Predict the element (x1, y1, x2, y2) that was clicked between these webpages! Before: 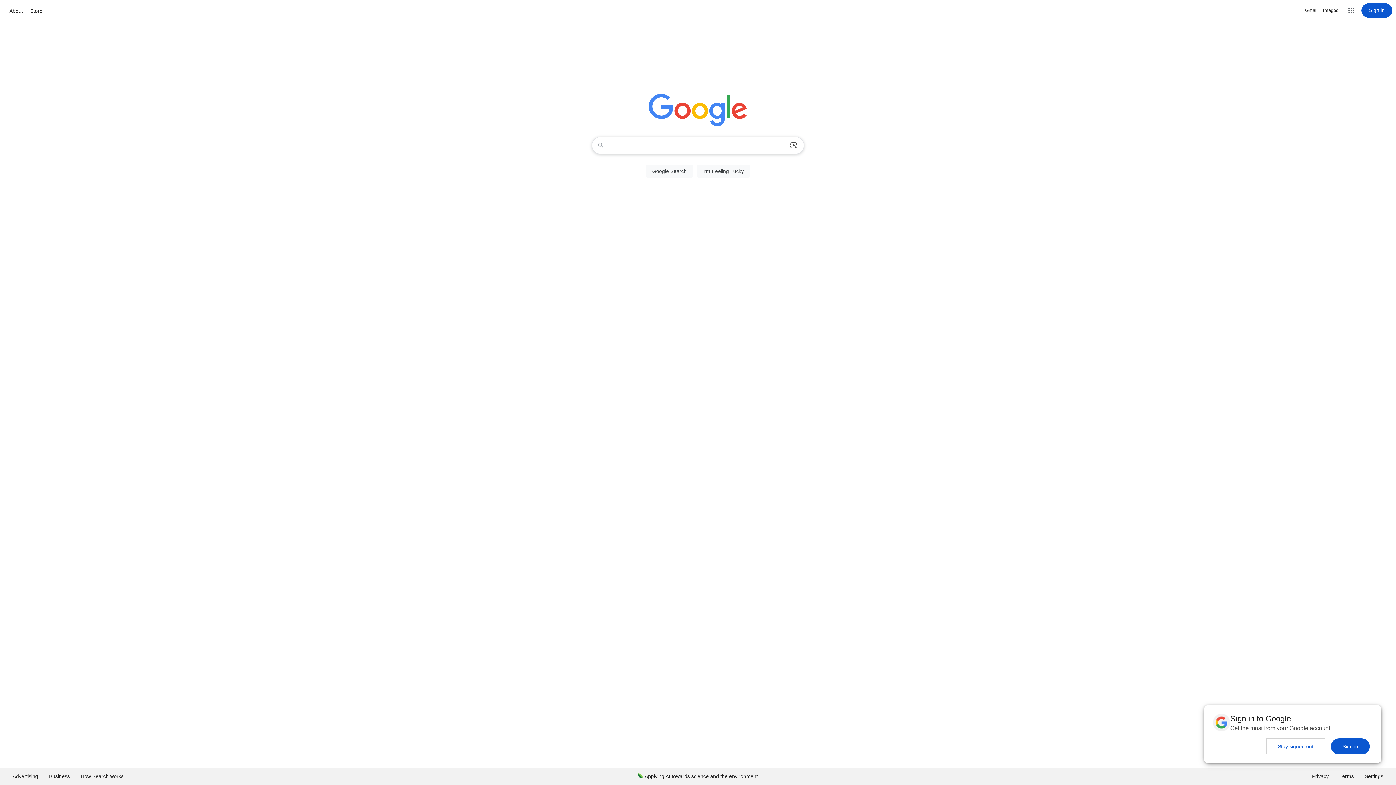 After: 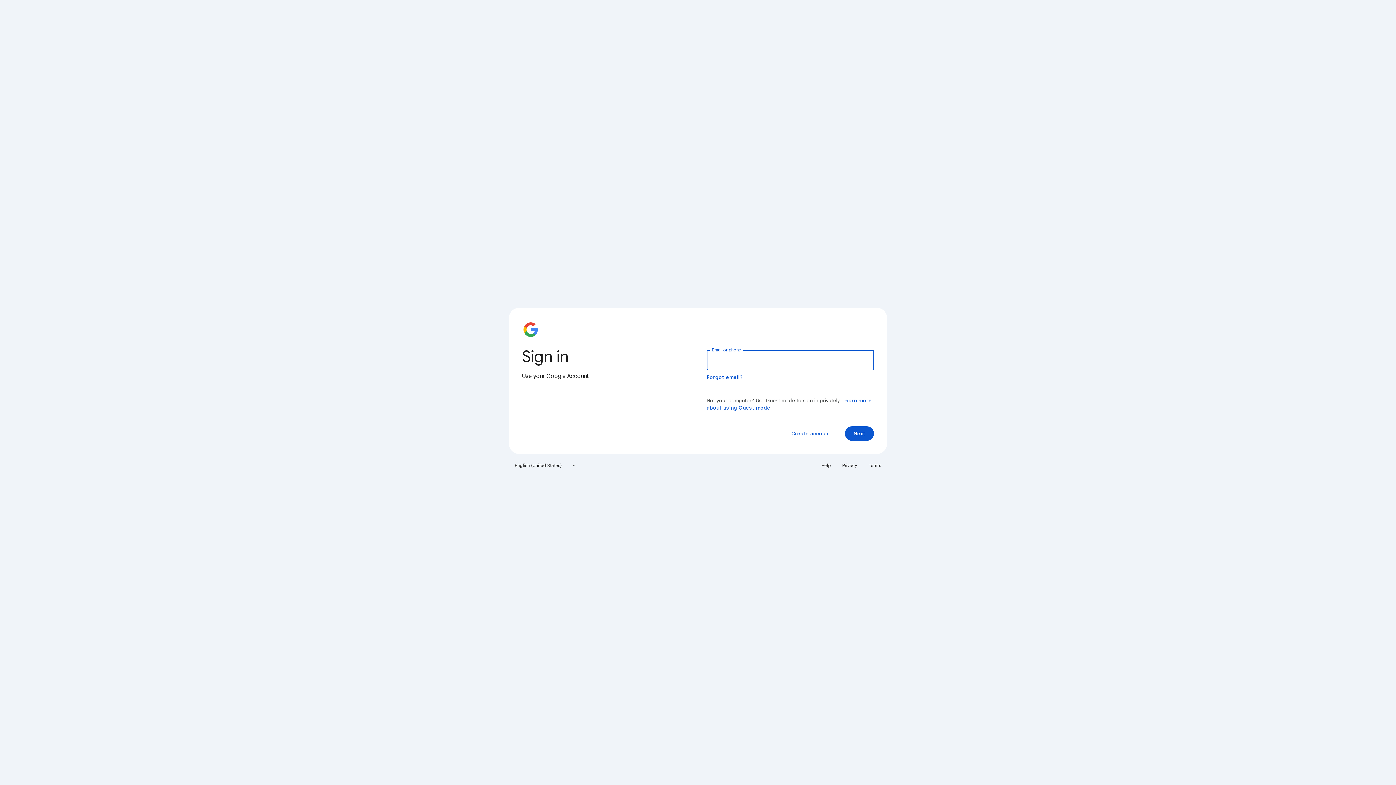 Action: bbox: (1361, 3, 1392, 17) label: Sign in